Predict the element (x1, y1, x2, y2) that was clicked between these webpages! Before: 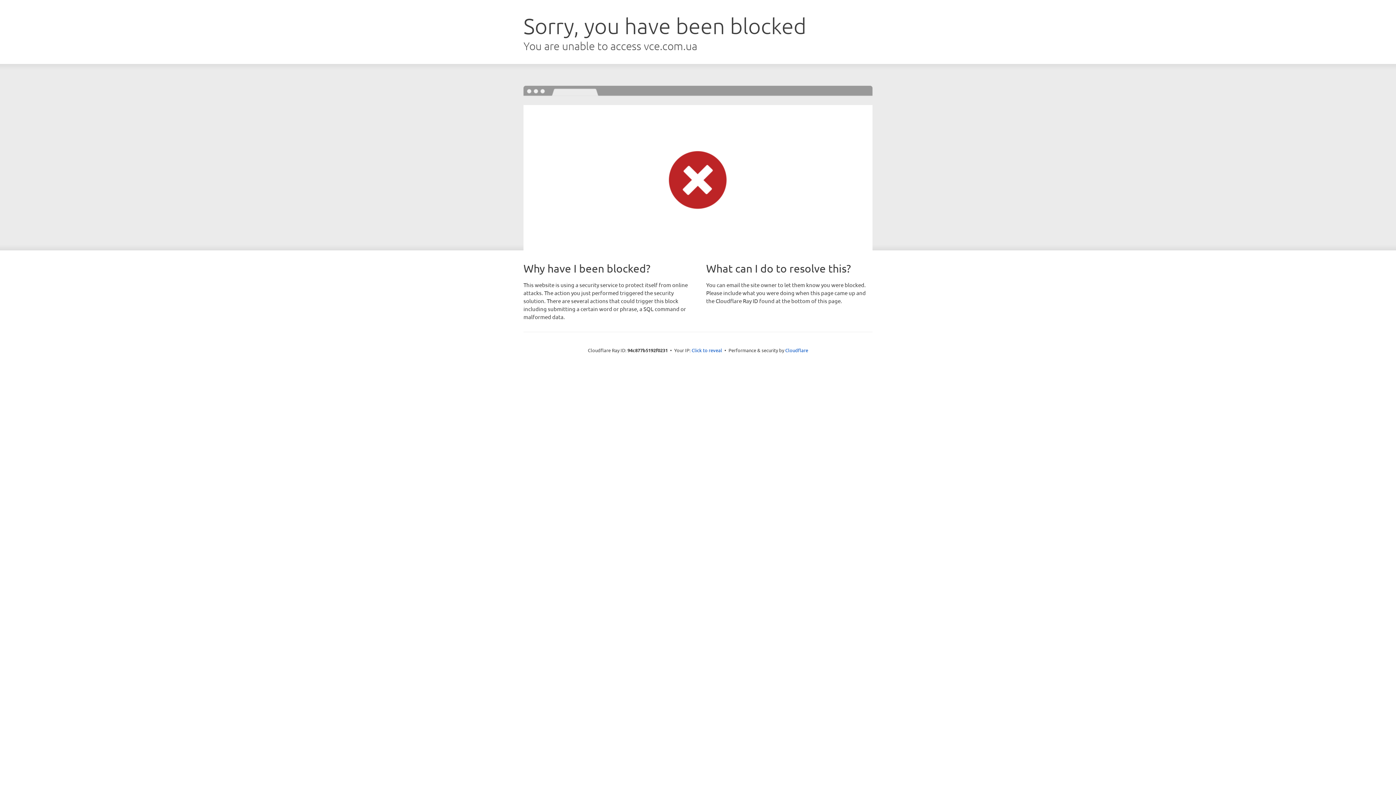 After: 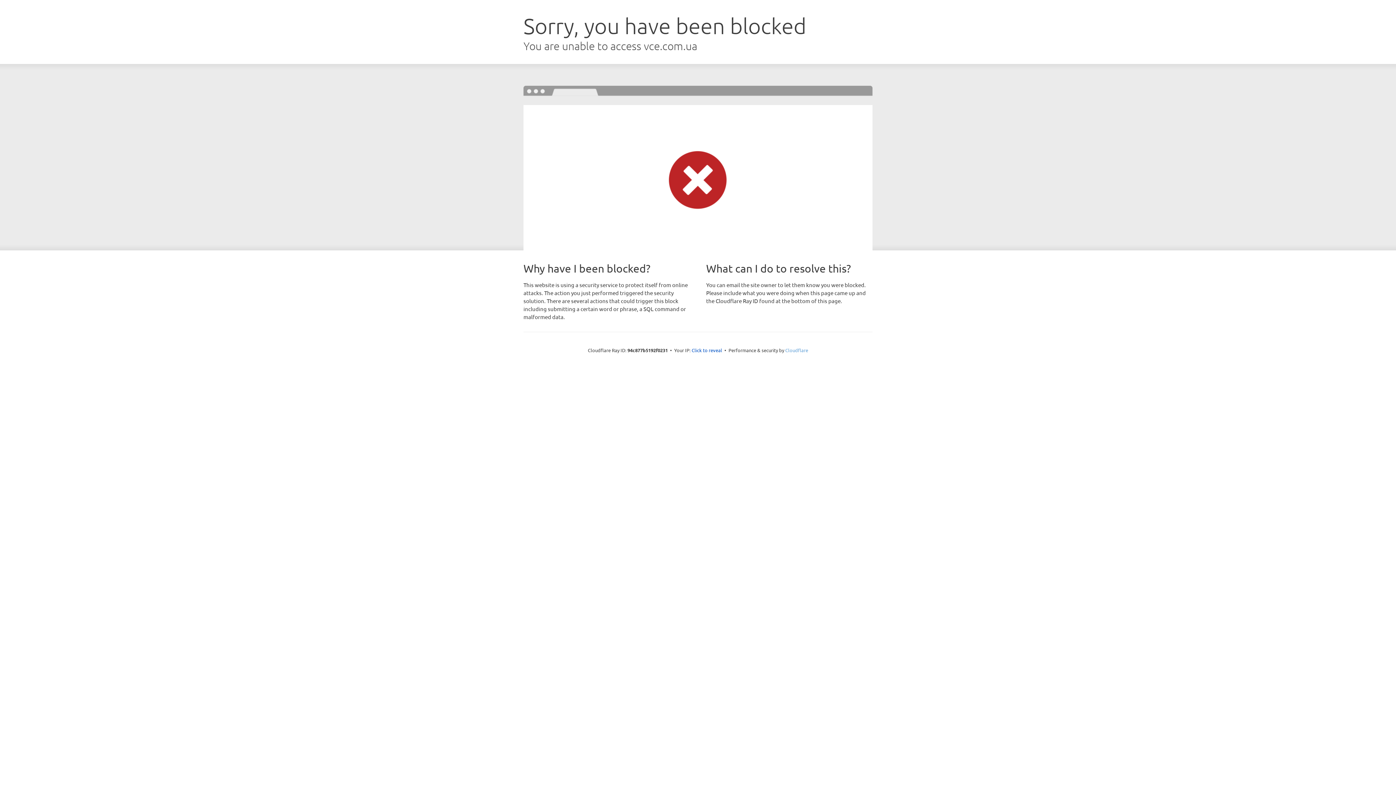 Action: bbox: (785, 347, 808, 353) label: Cloudflare